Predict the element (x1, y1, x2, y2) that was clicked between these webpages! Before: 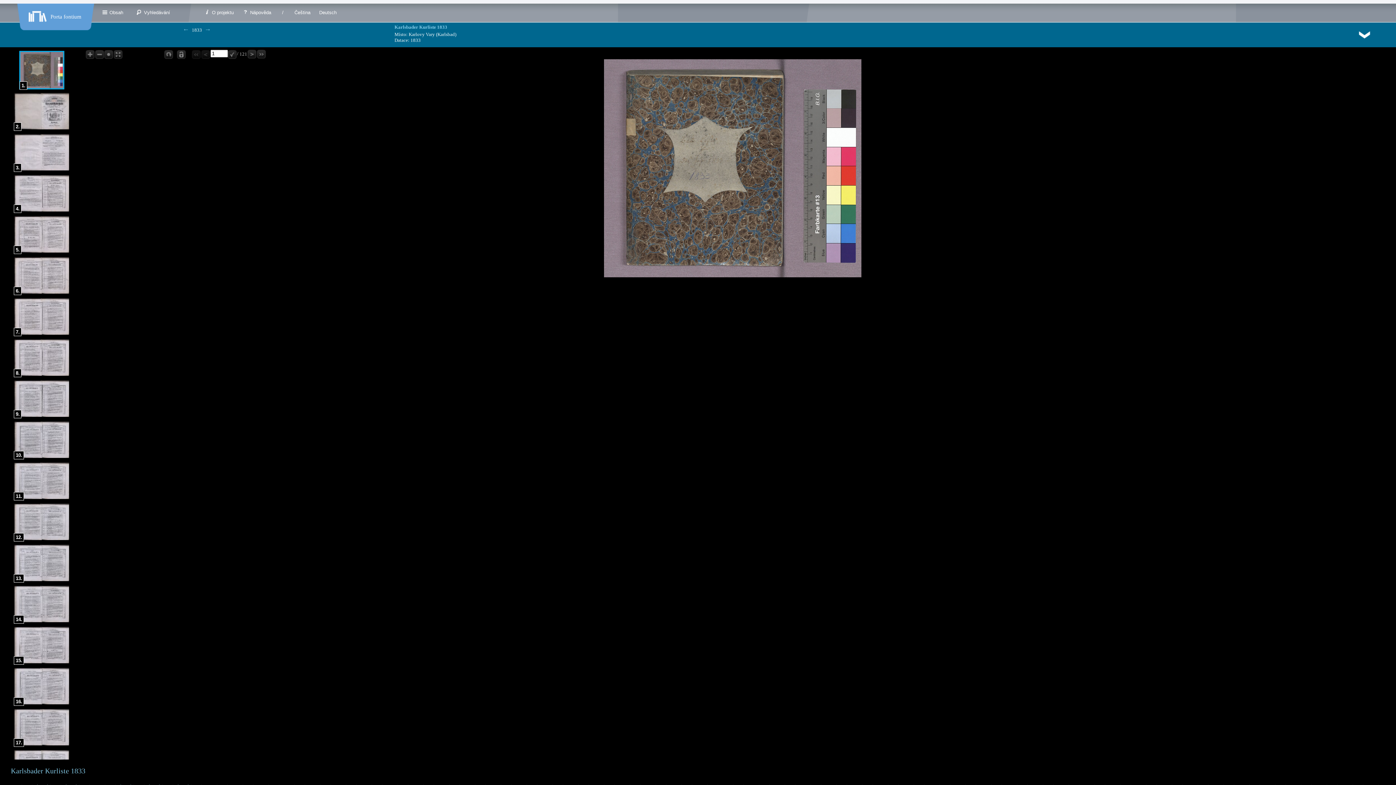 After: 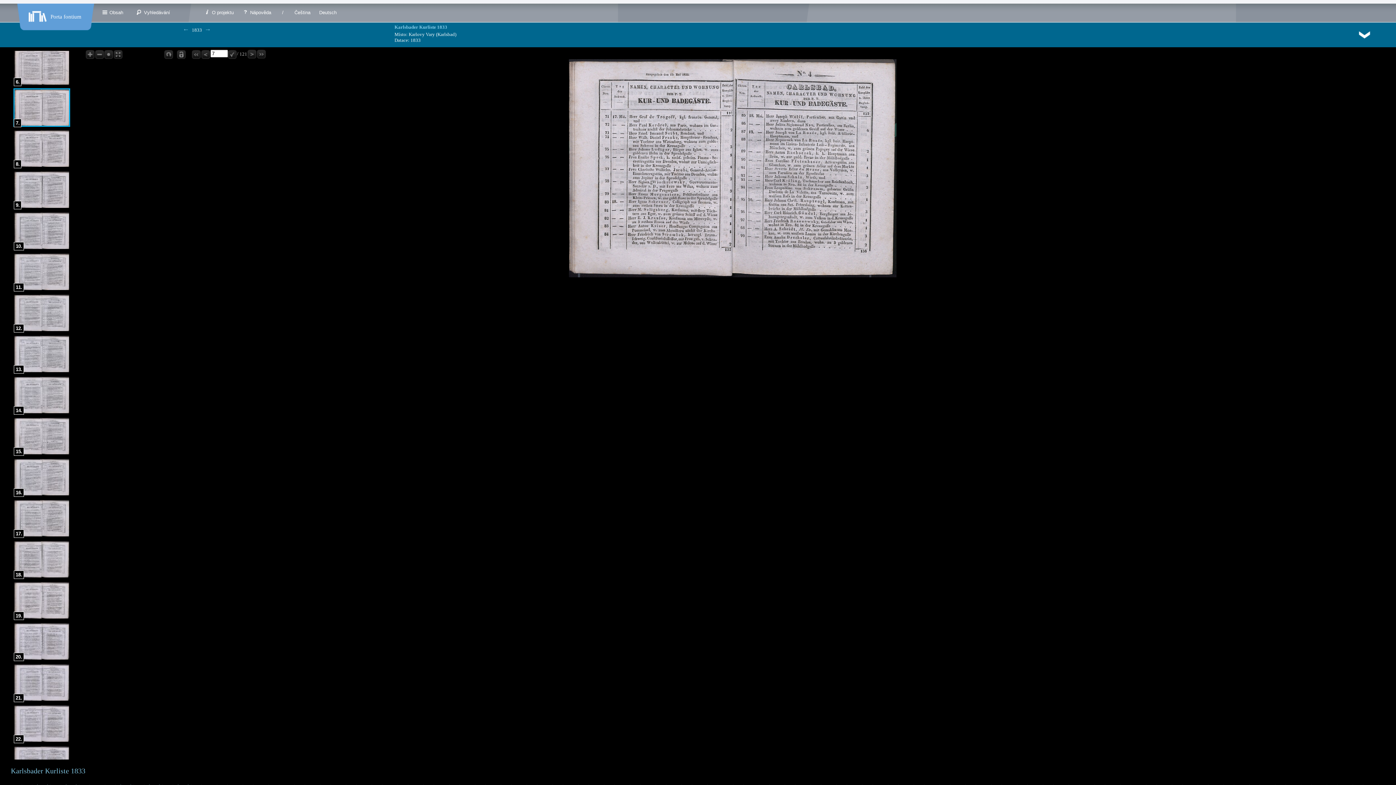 Action: bbox: (13, 331, 70, 337)